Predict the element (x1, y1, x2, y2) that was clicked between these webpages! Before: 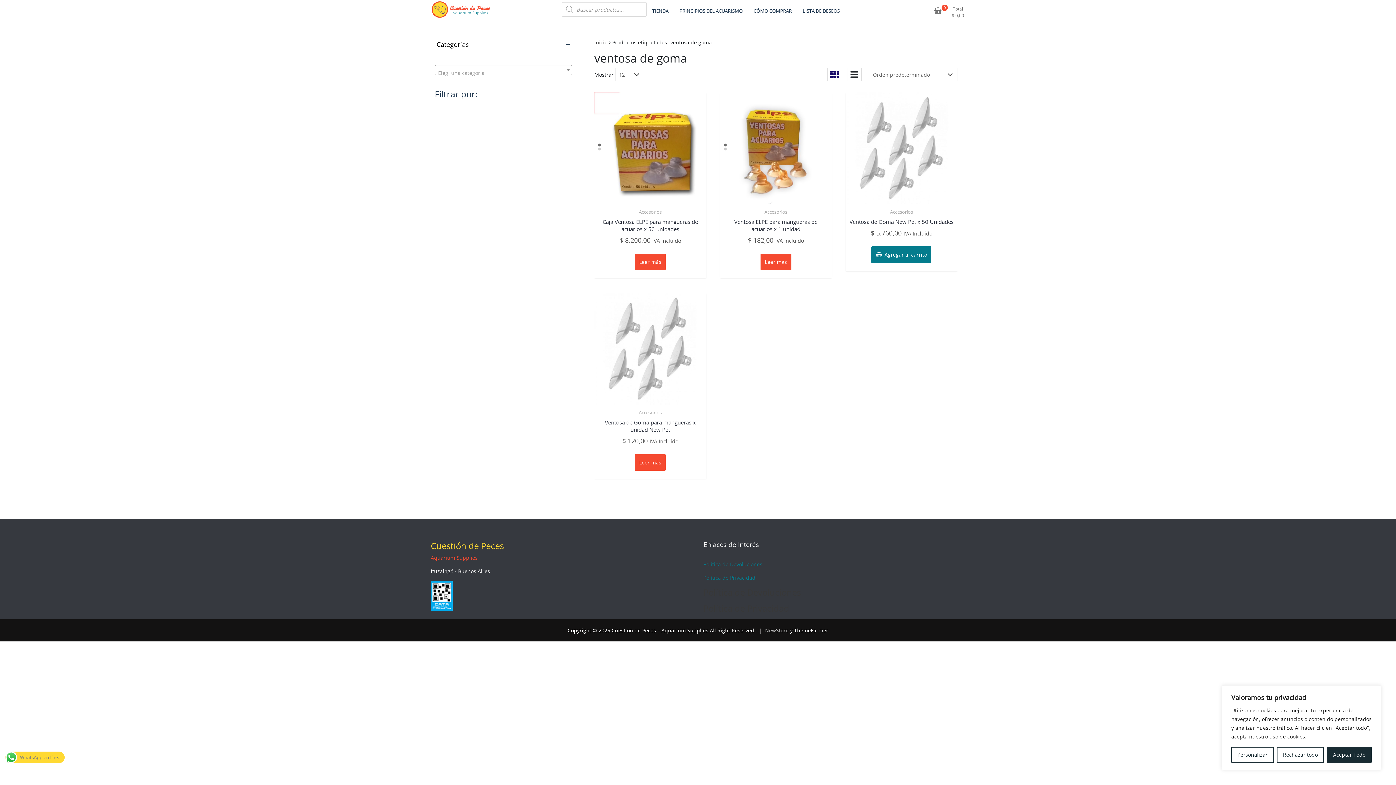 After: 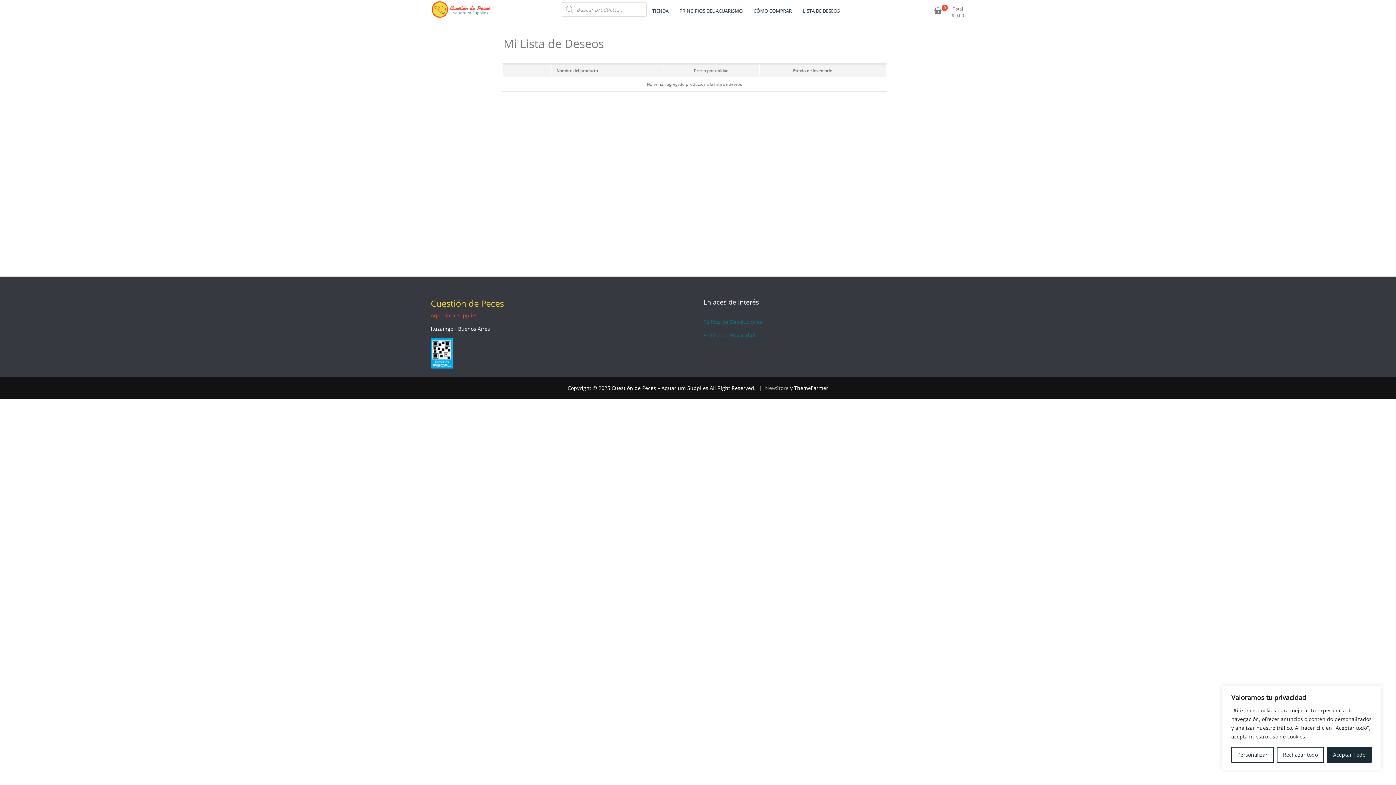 Action: bbox: (797, 2, 845, 20) label: LISTA DE DESEOS